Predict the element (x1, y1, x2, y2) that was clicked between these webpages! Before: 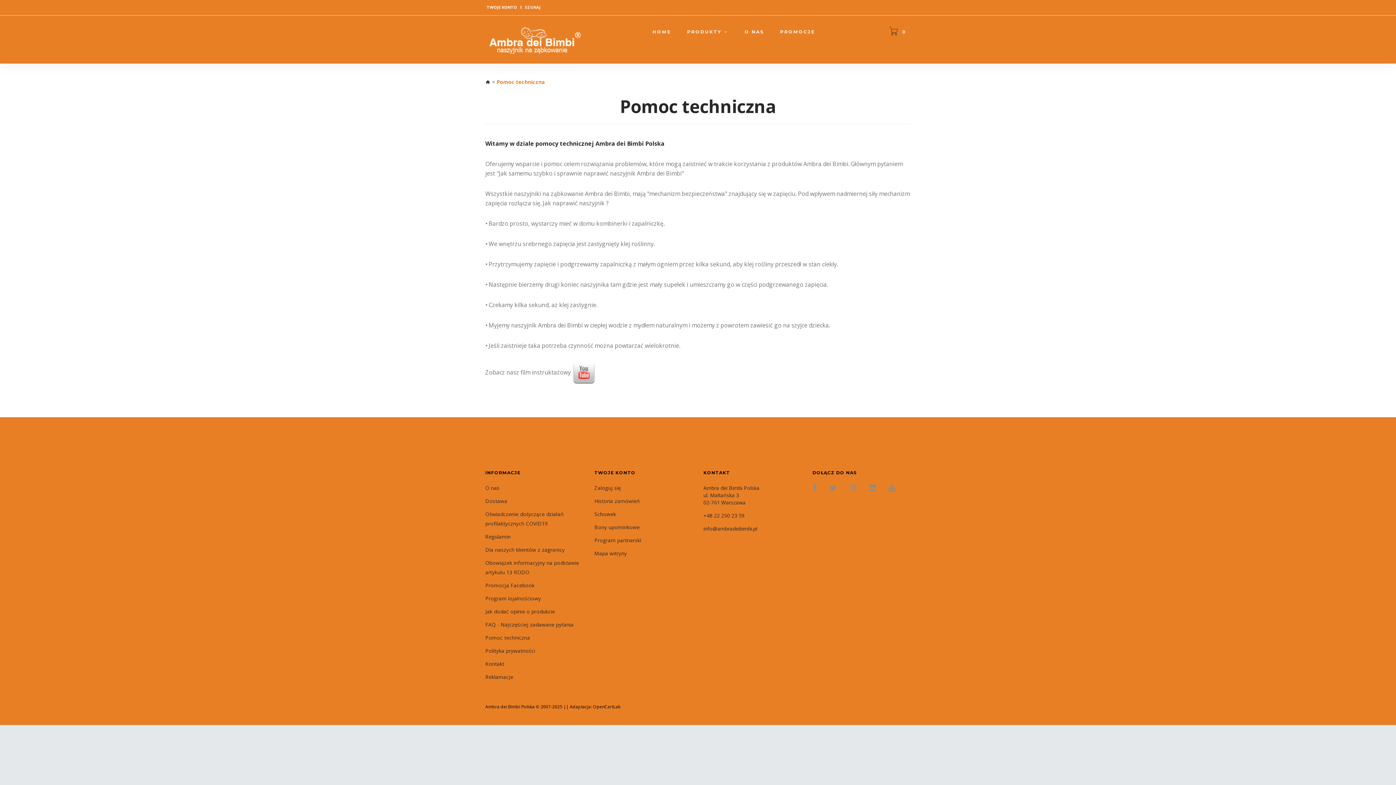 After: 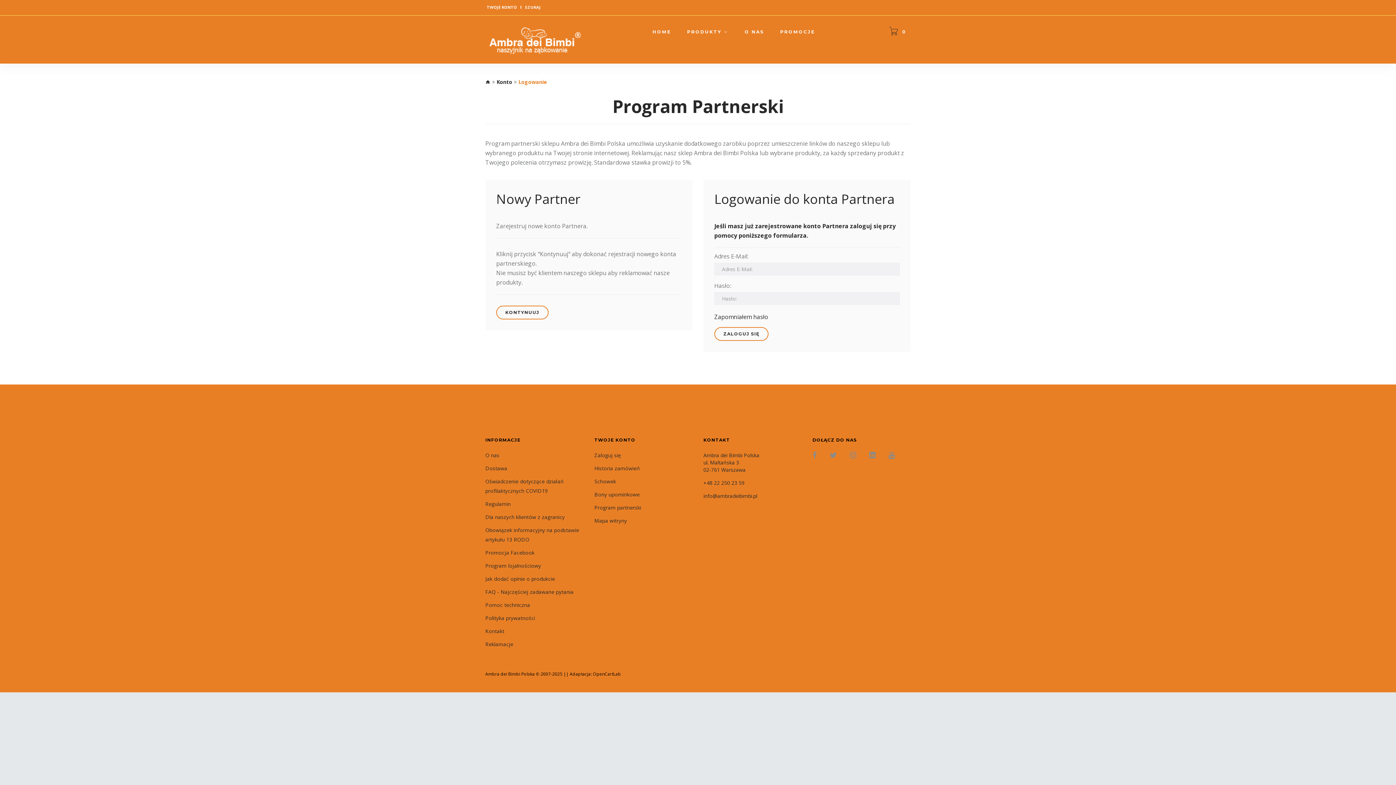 Action: bbox: (594, 536, 641, 545) label: Program partnerski